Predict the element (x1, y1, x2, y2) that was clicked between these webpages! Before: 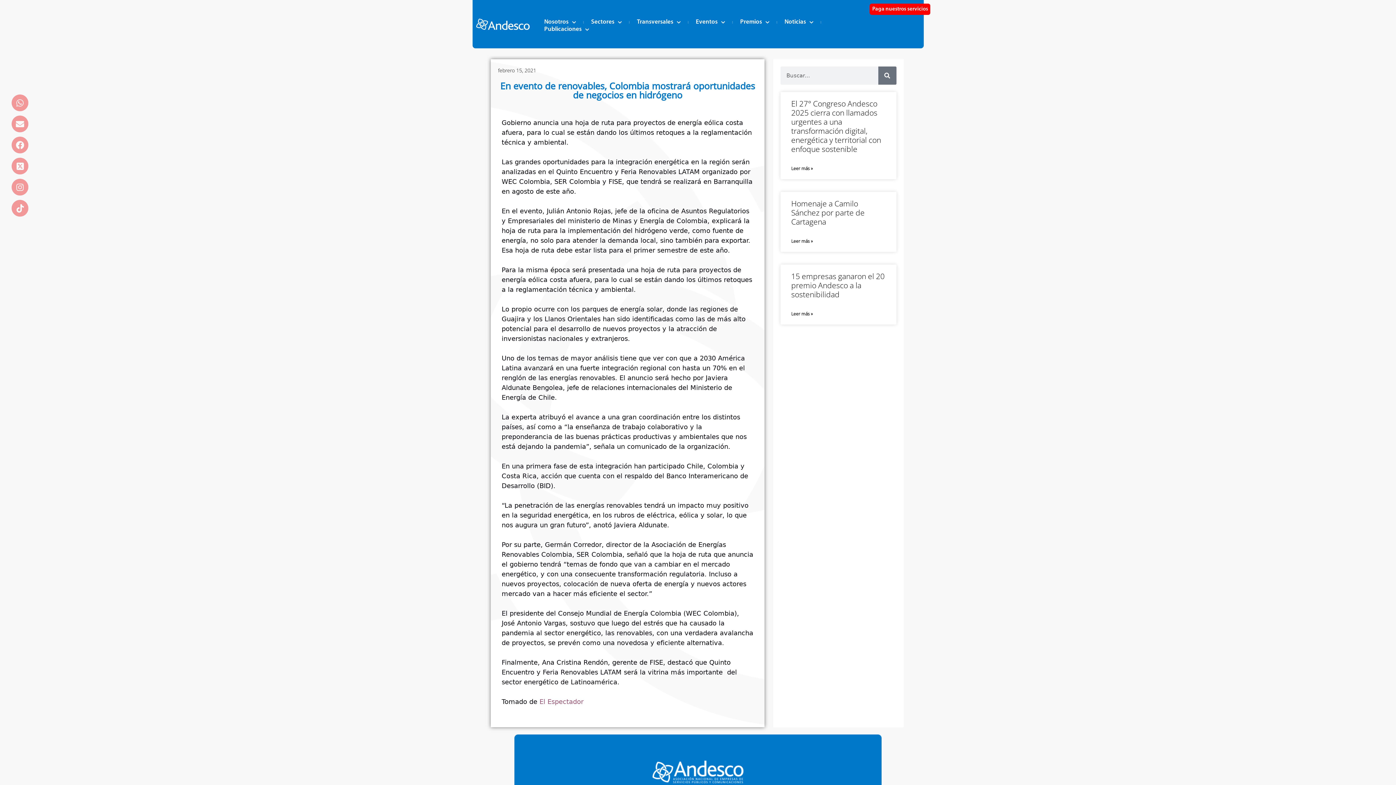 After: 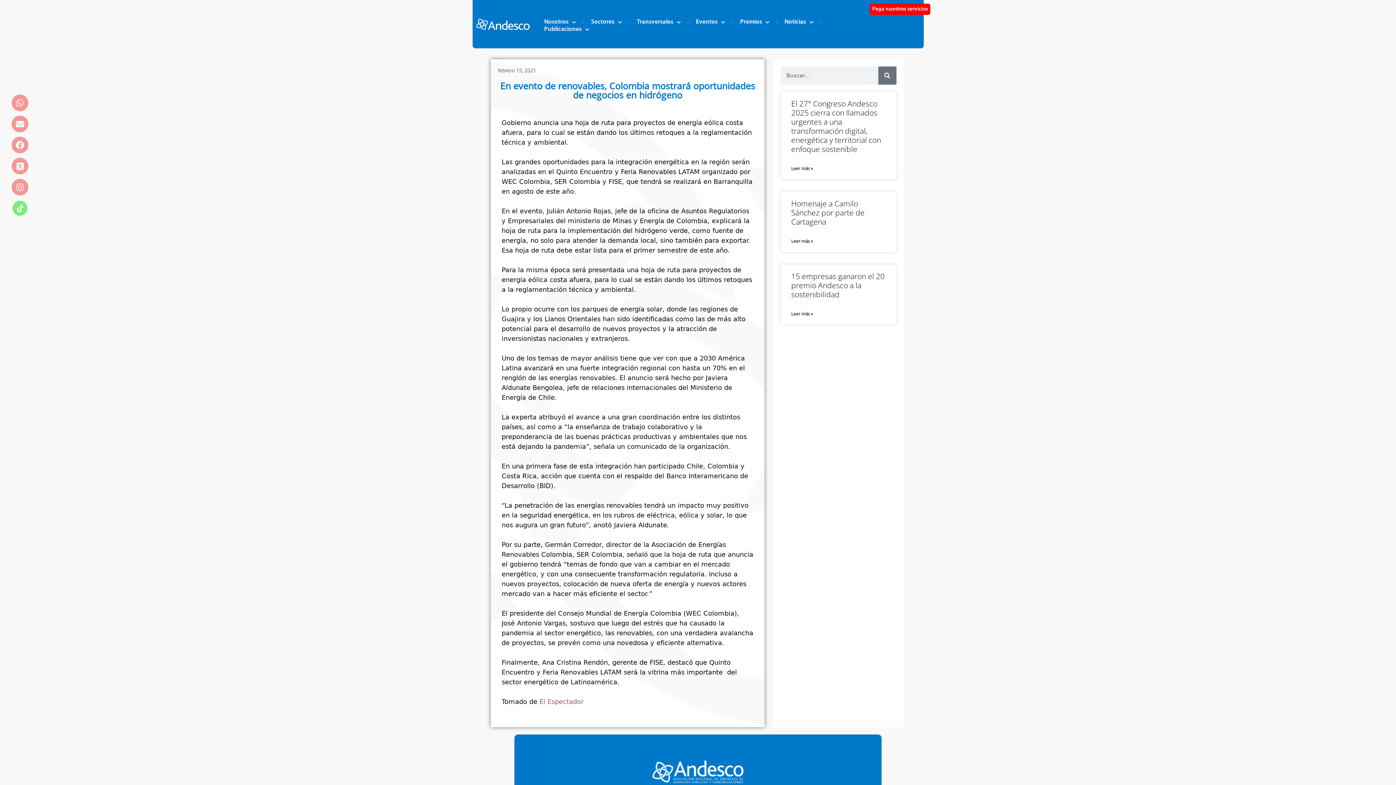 Action: label: TikTok bbox: (11, 200, 28, 216)